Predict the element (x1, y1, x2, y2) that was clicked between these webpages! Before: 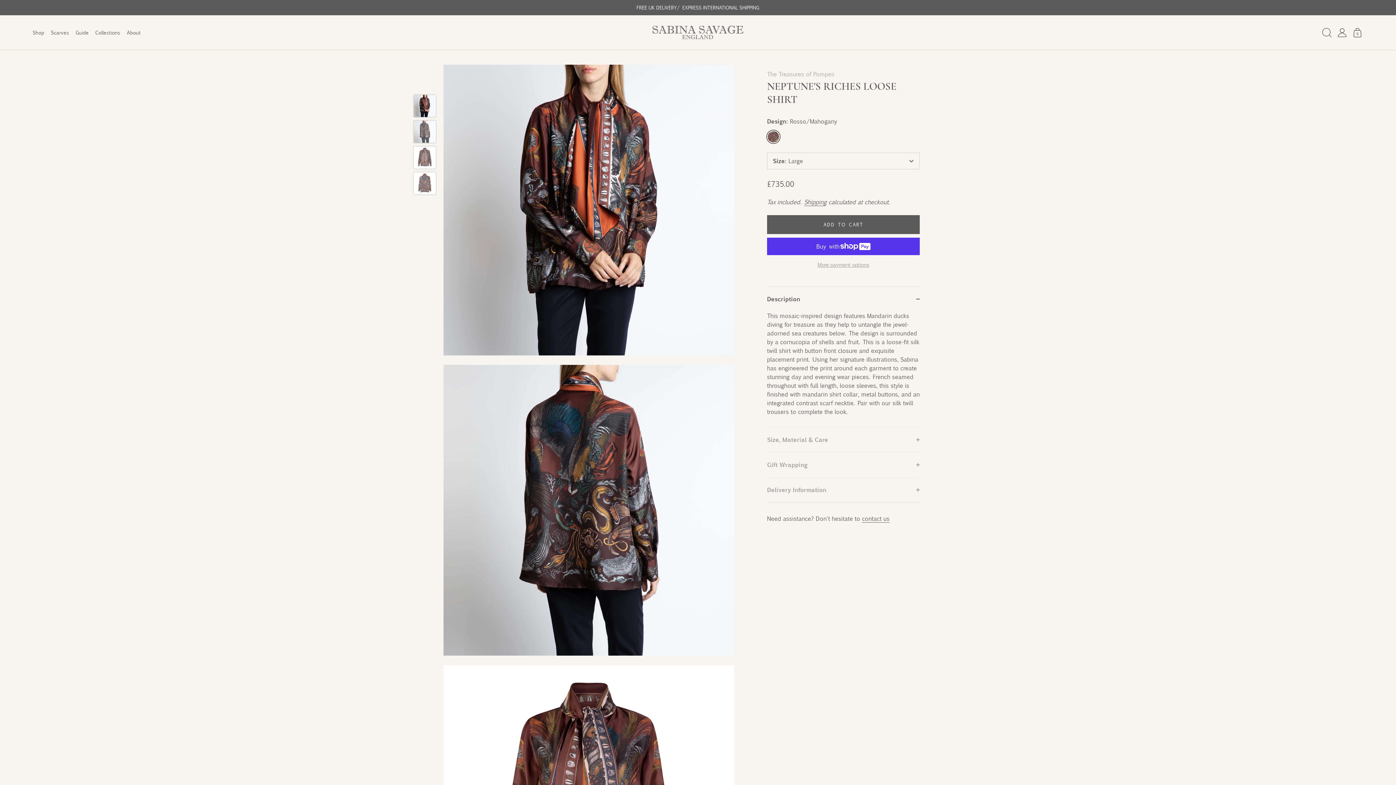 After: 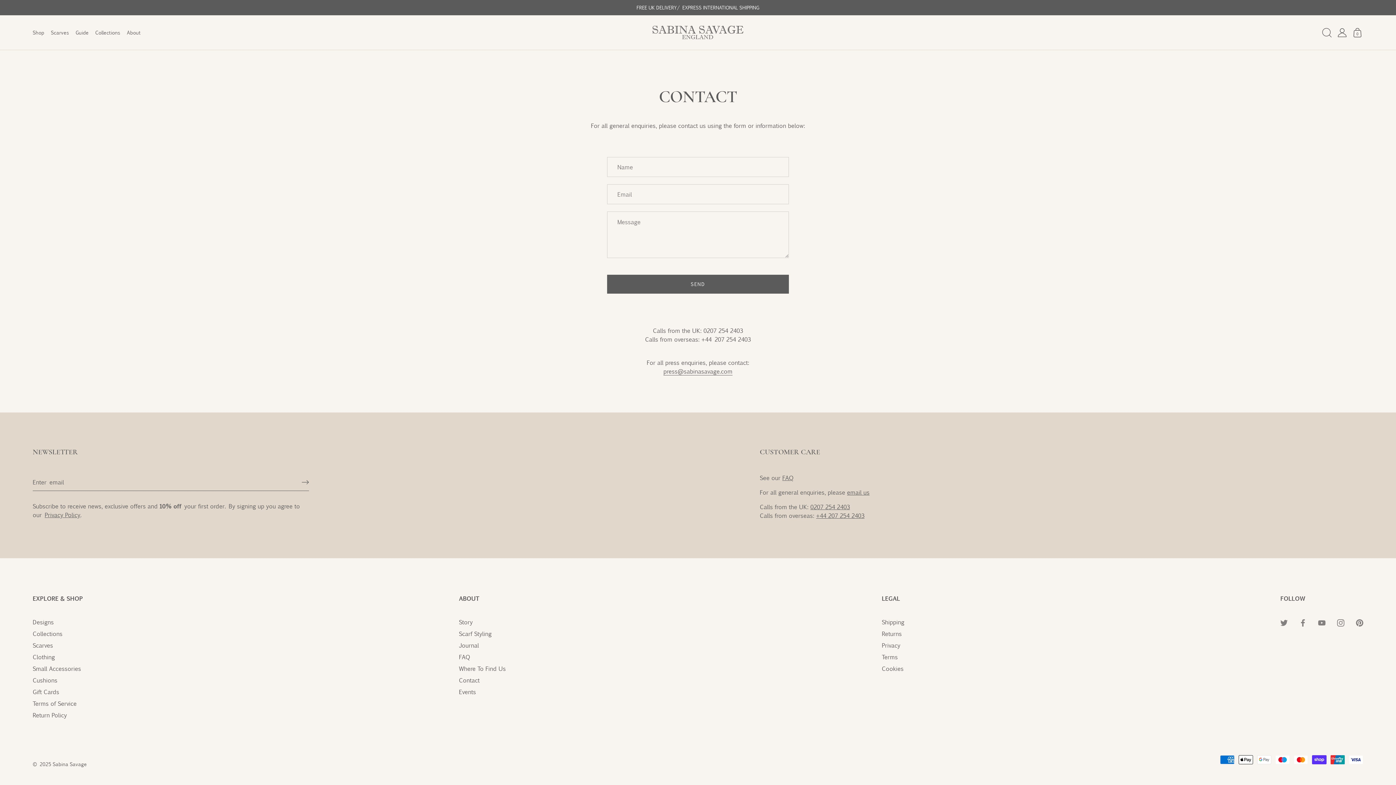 Action: bbox: (862, 514, 889, 522) label: contact us